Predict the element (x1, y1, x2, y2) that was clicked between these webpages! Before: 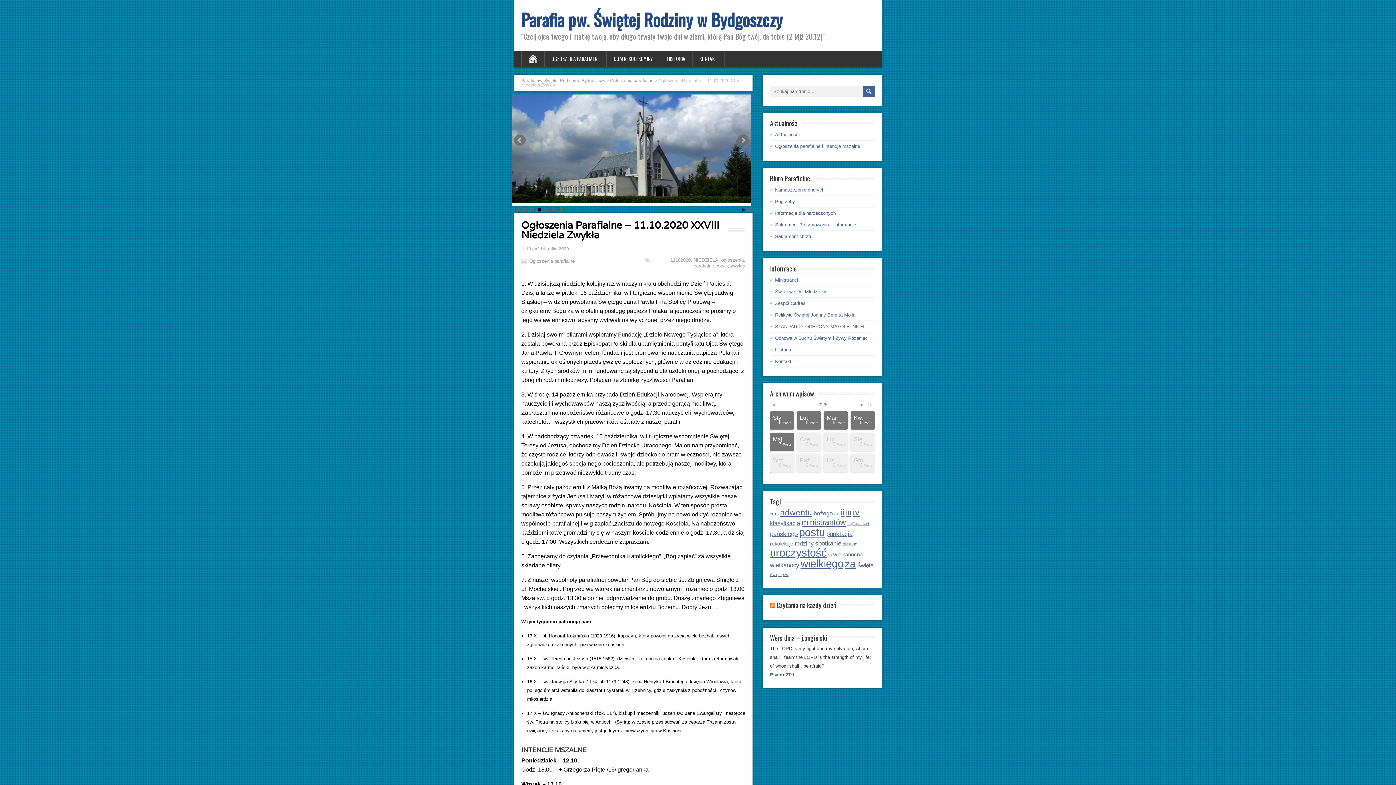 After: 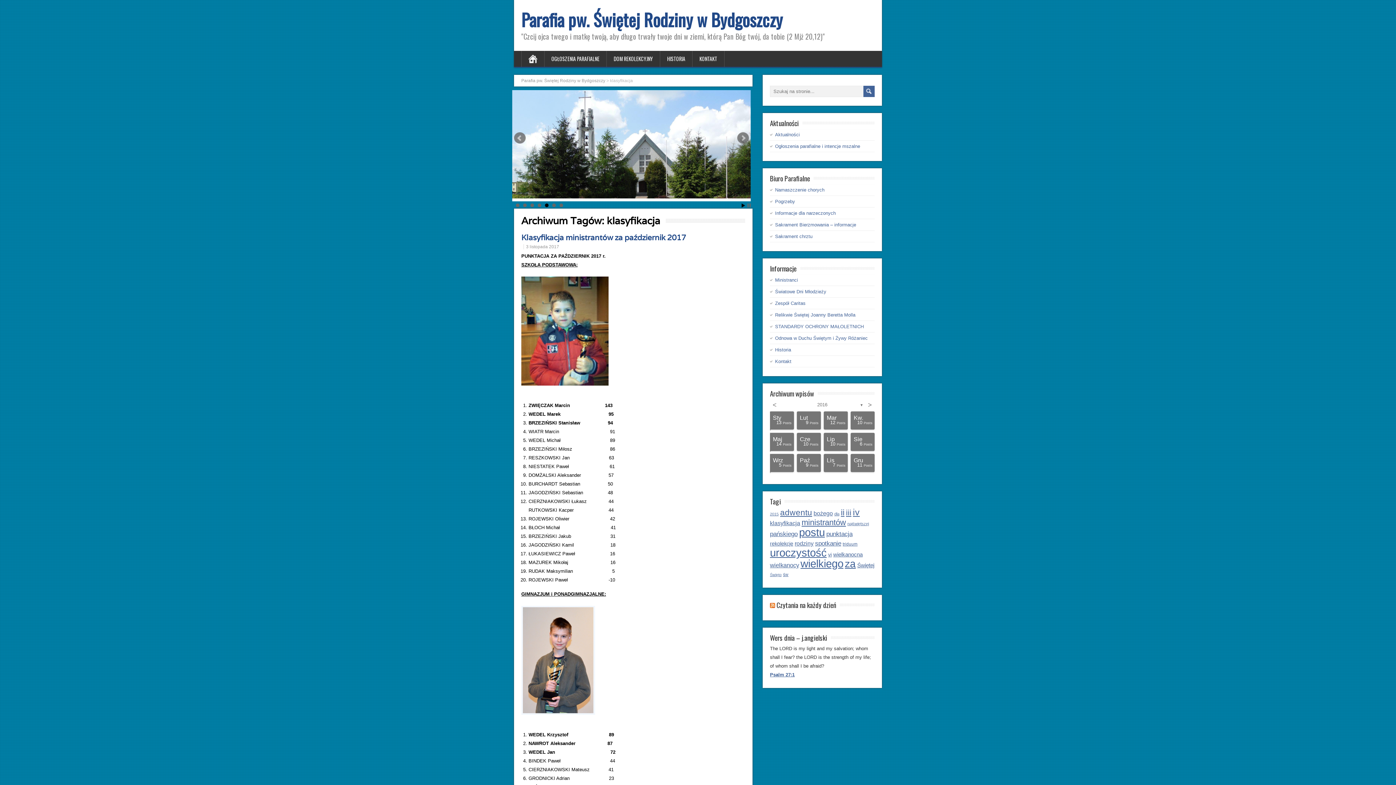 Action: label: klasyfikacja bbox: (770, 520, 800, 526)